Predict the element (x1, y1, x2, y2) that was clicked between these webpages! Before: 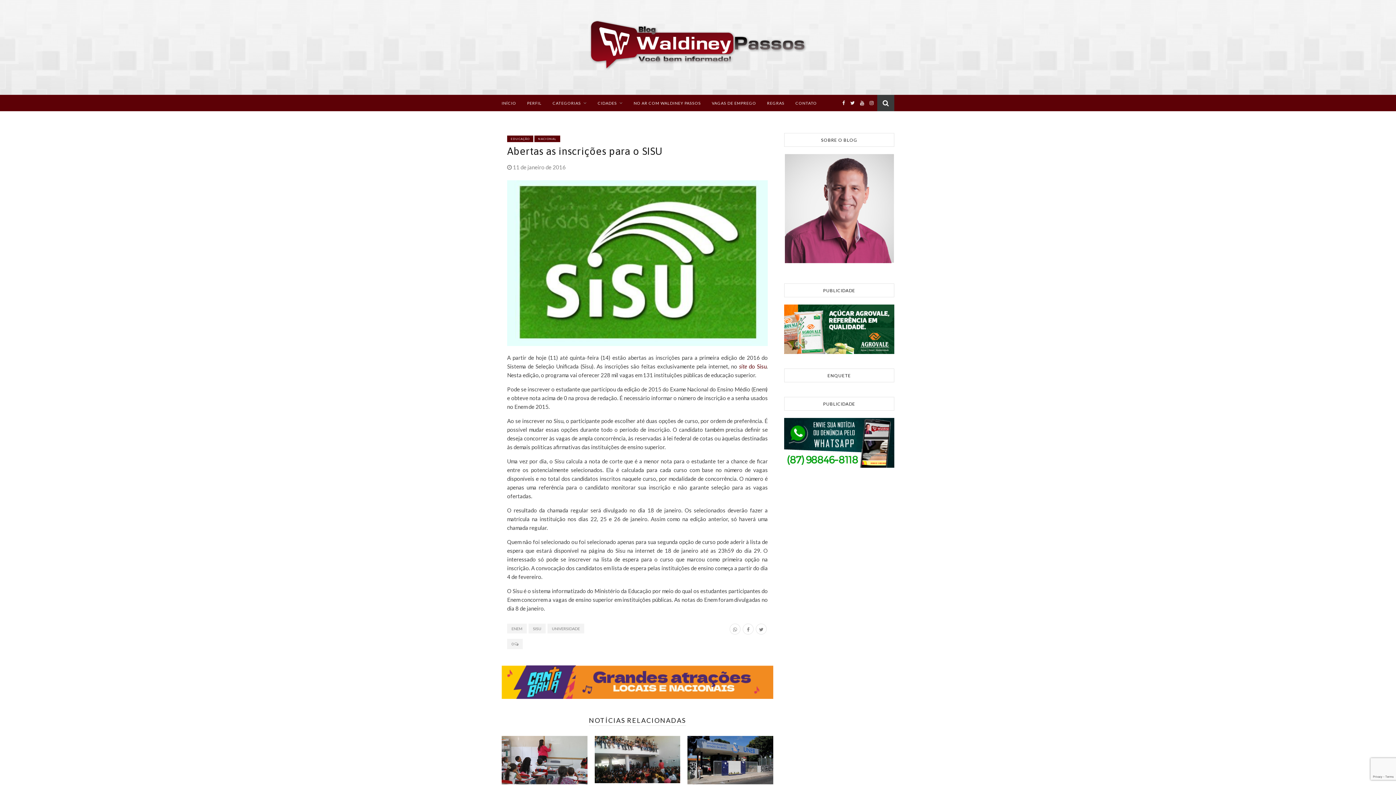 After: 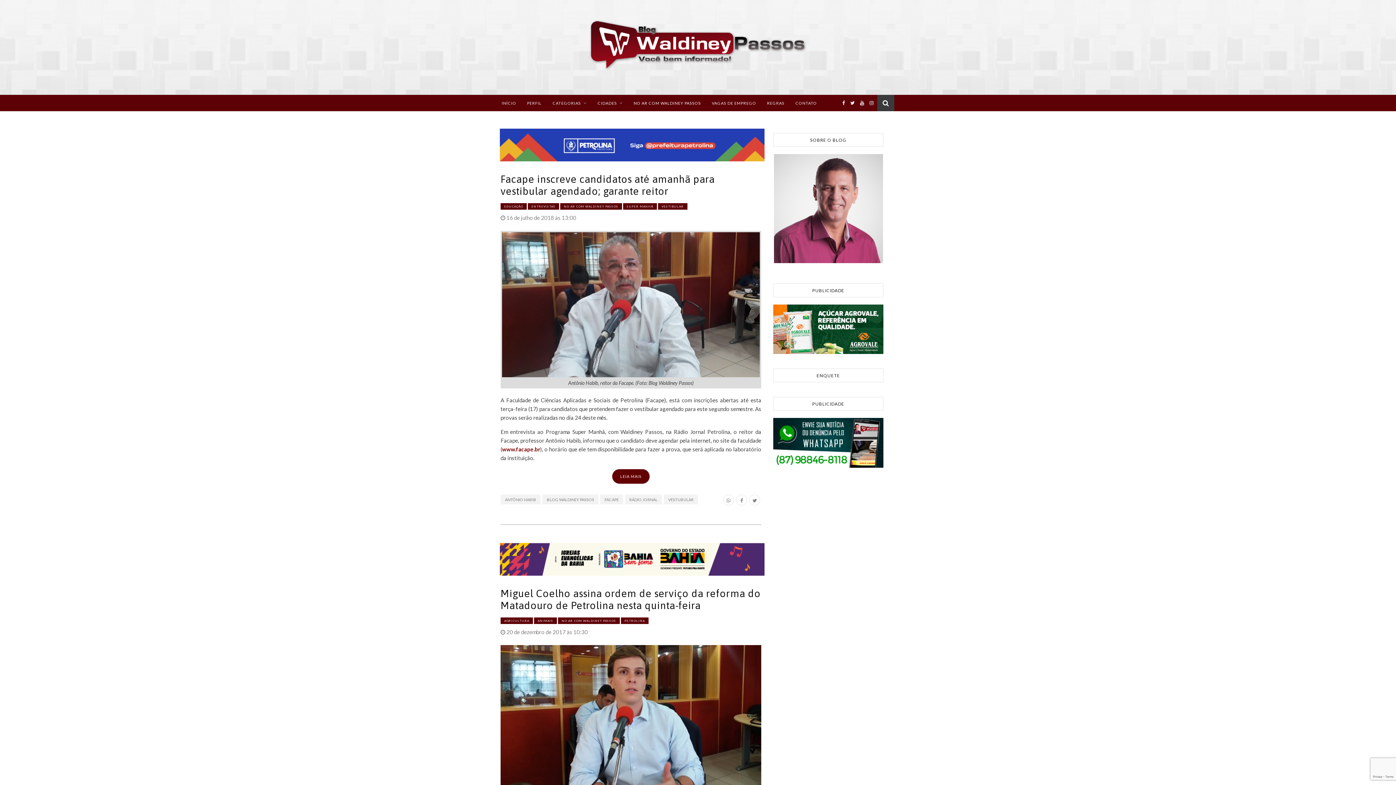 Action: label: NO AR COM WALDINEY PASSOS bbox: (633, 94, 701, 111)